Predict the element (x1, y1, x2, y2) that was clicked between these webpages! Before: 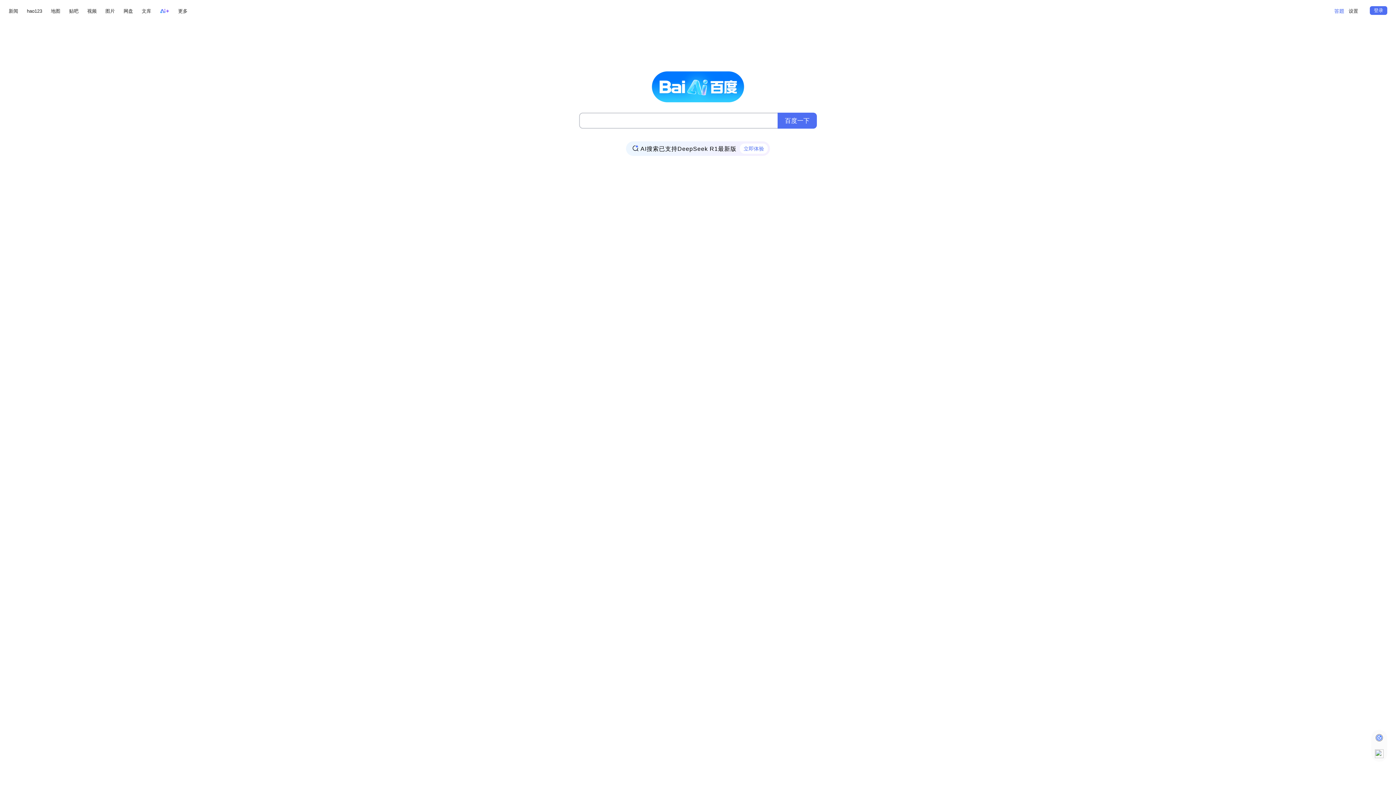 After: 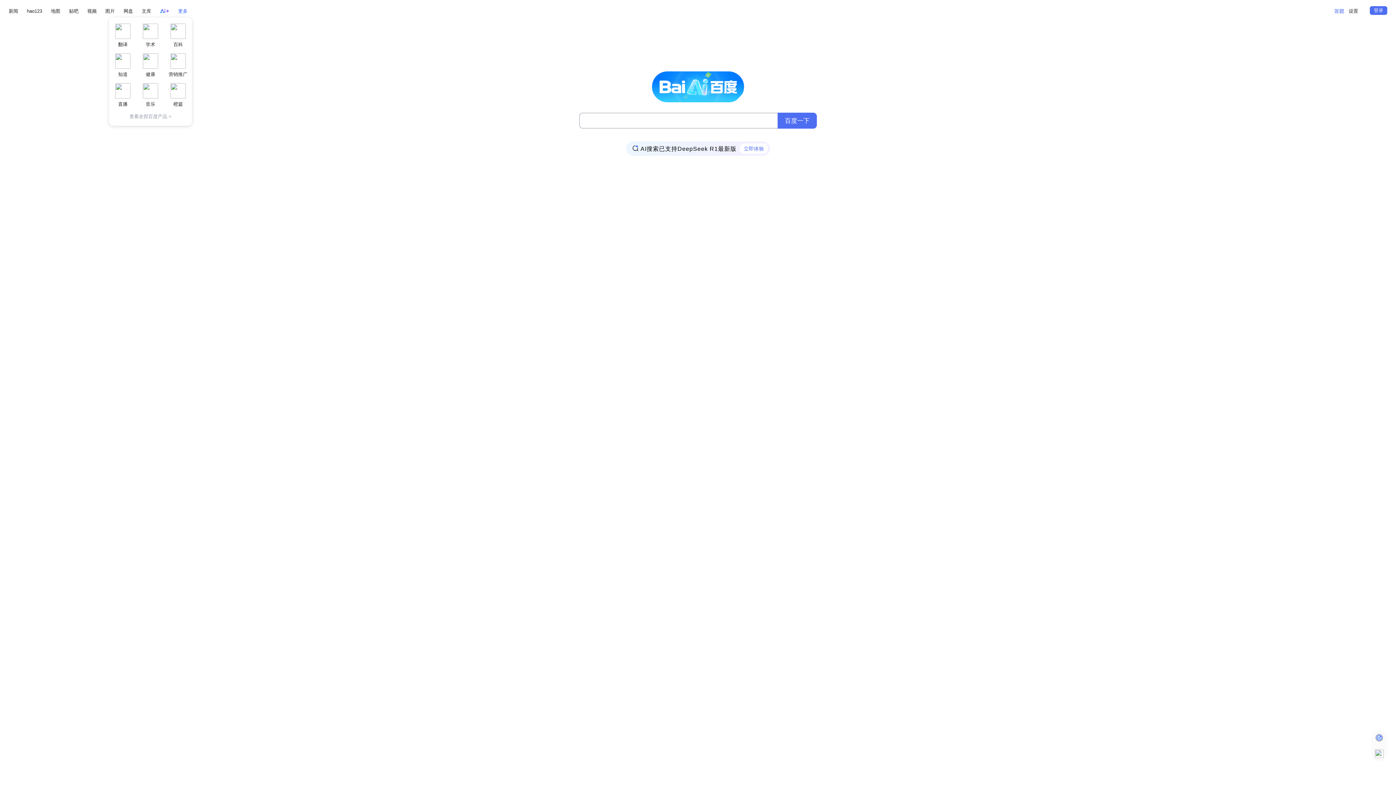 Action: label: 更多 bbox: (178, 8, 187, 13)